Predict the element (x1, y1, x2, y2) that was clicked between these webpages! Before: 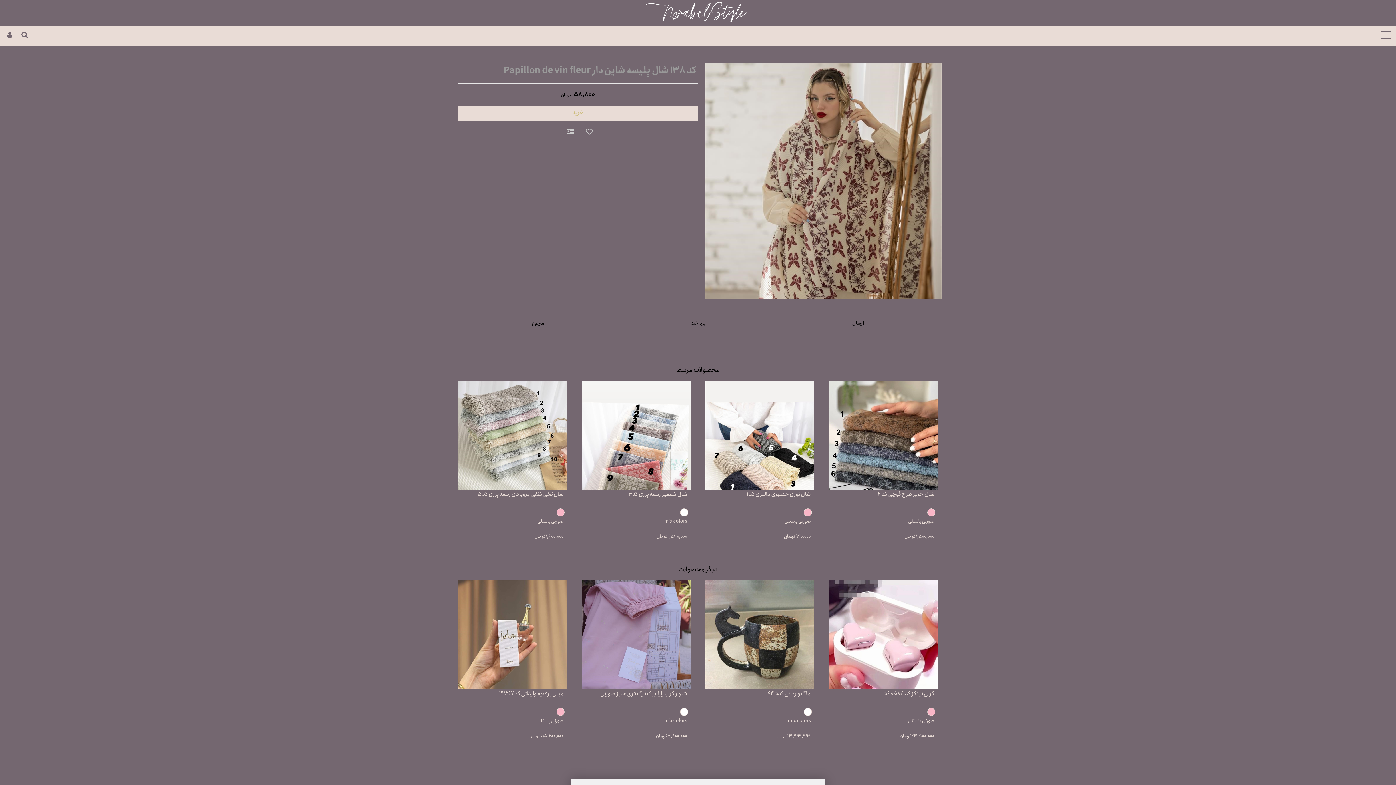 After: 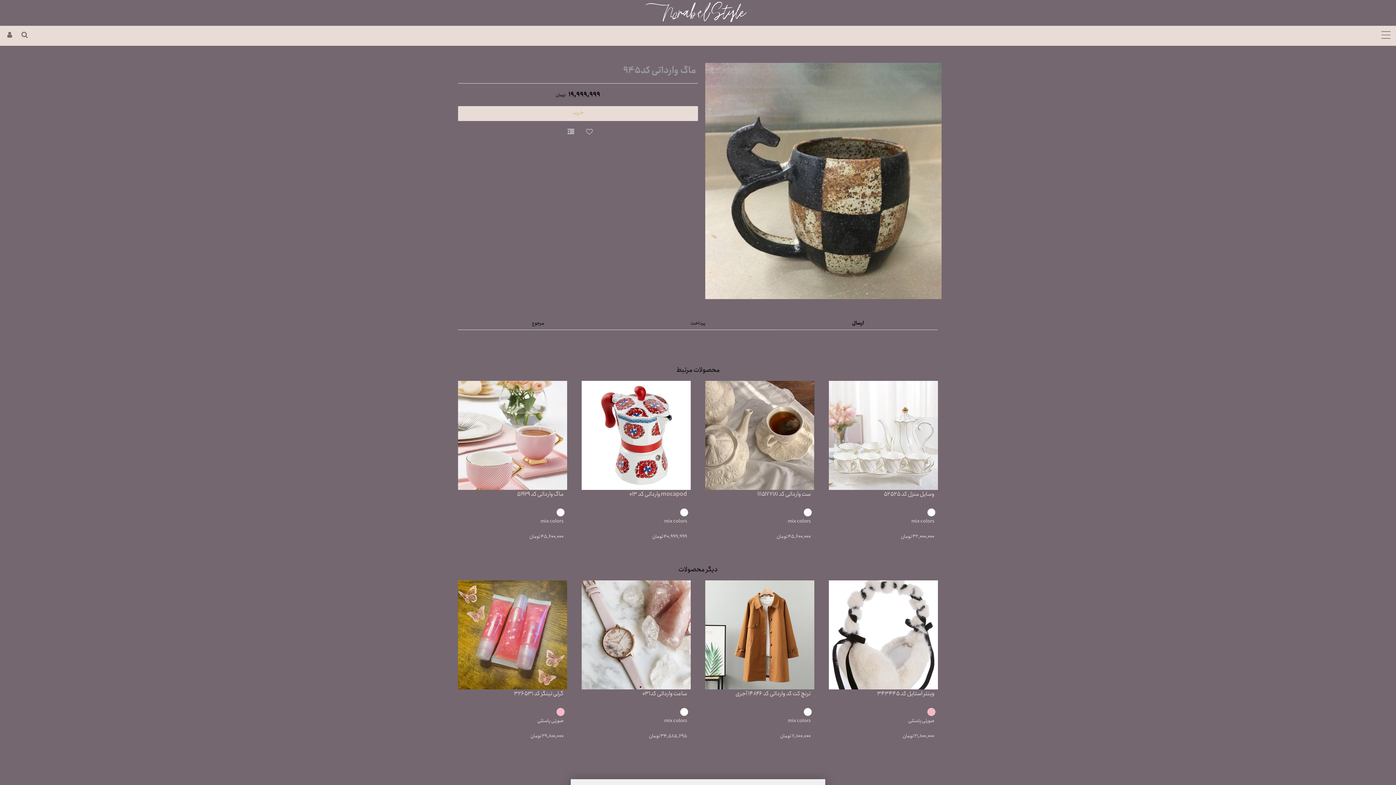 Action: label: ماگ وارداتی کد945
mix colors
19,999,999 تومان bbox: (705, 580, 814, 744)